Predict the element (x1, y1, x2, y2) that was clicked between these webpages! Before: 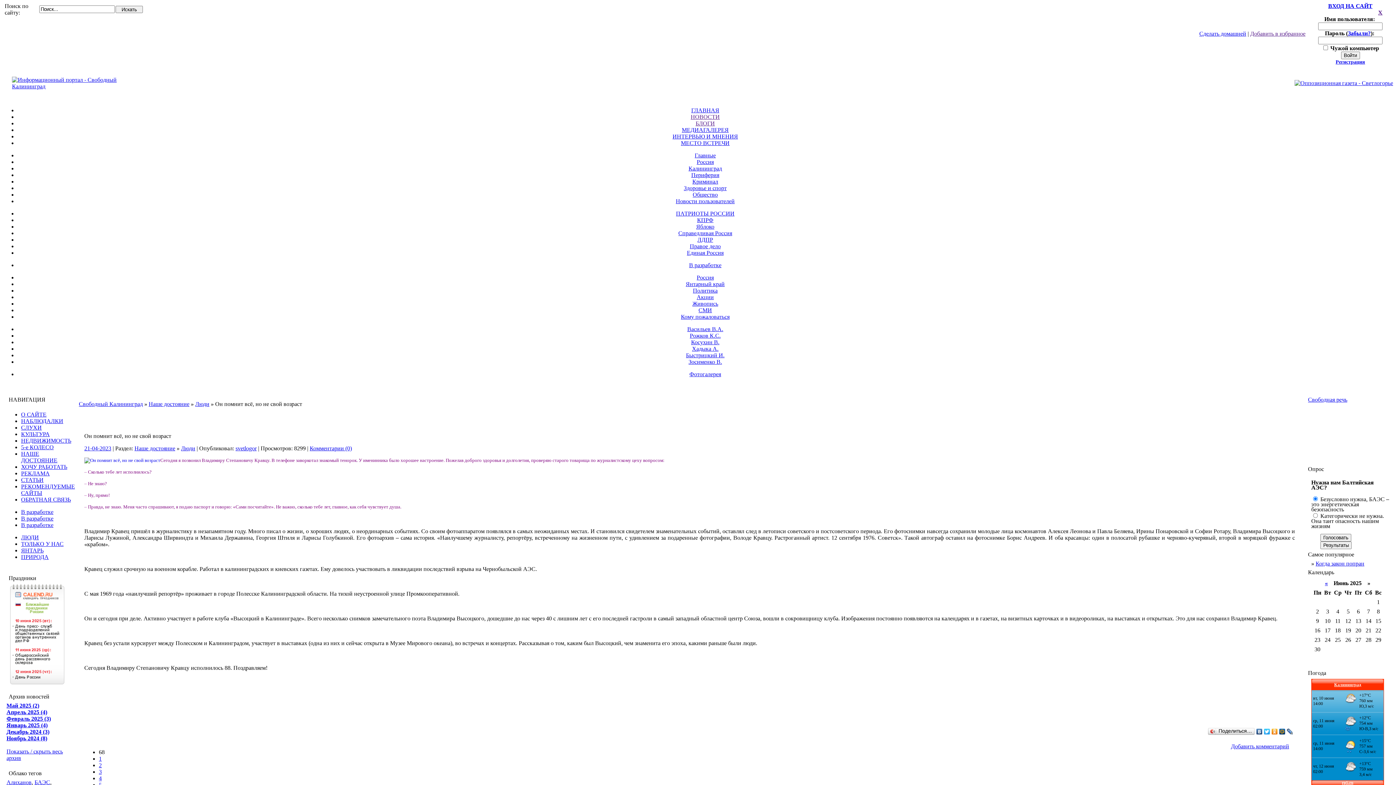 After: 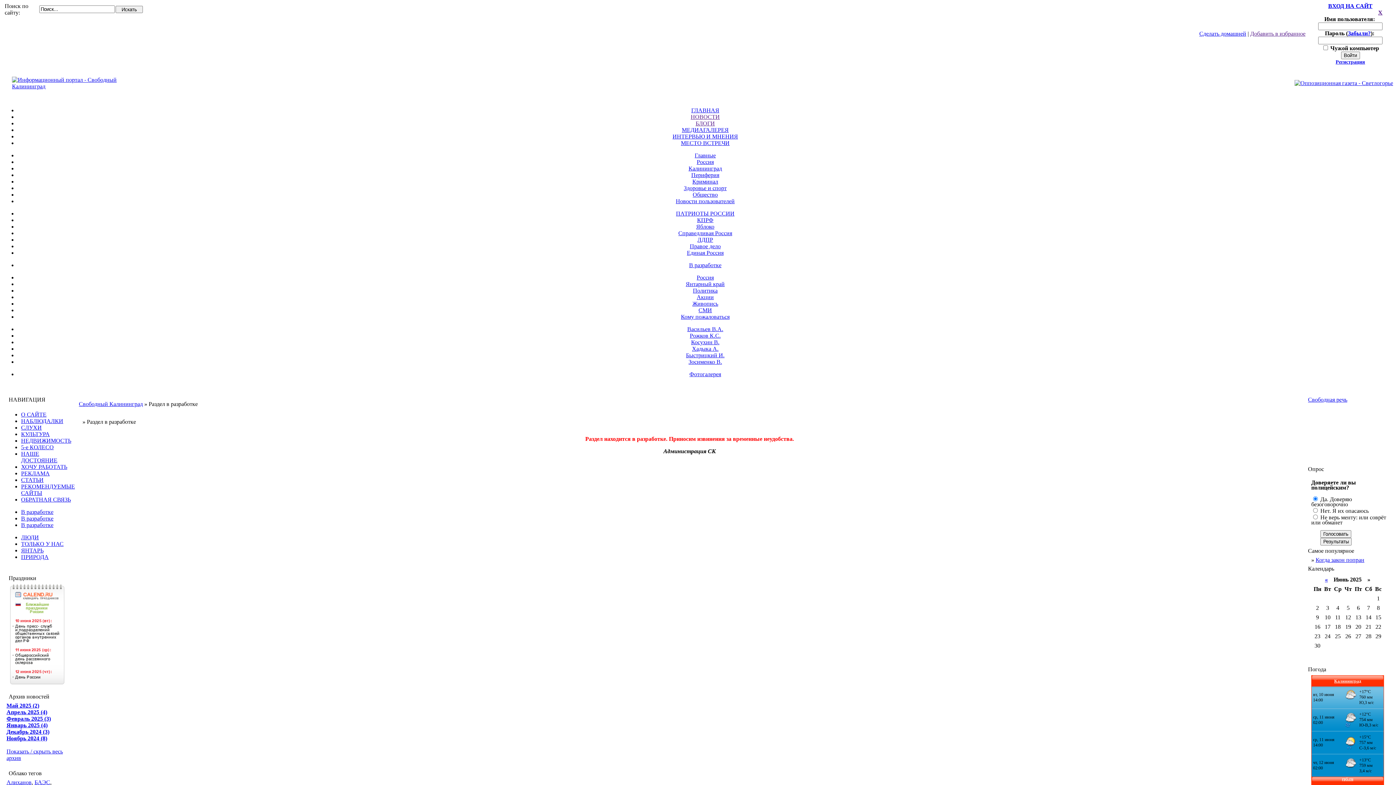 Action: label: КПРФ bbox: (697, 217, 713, 223)